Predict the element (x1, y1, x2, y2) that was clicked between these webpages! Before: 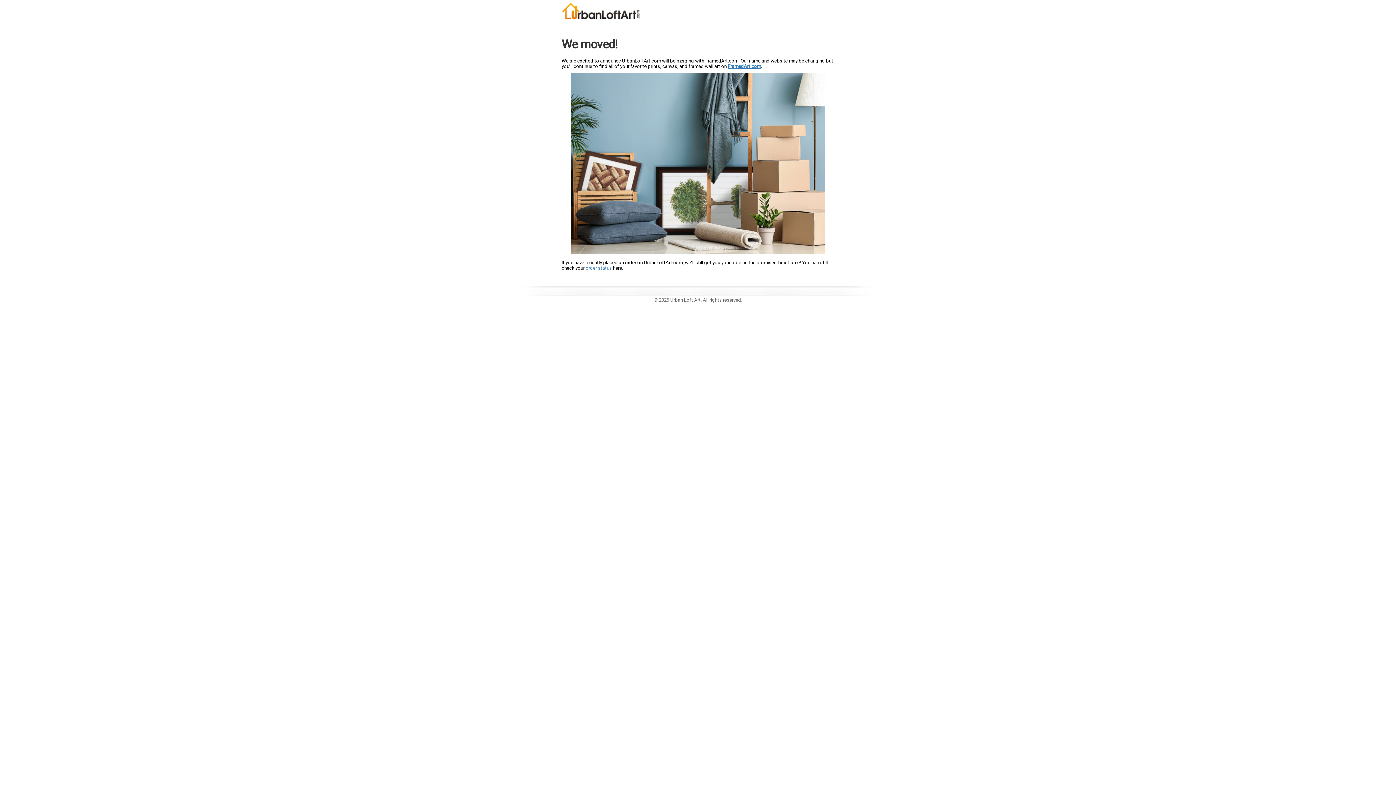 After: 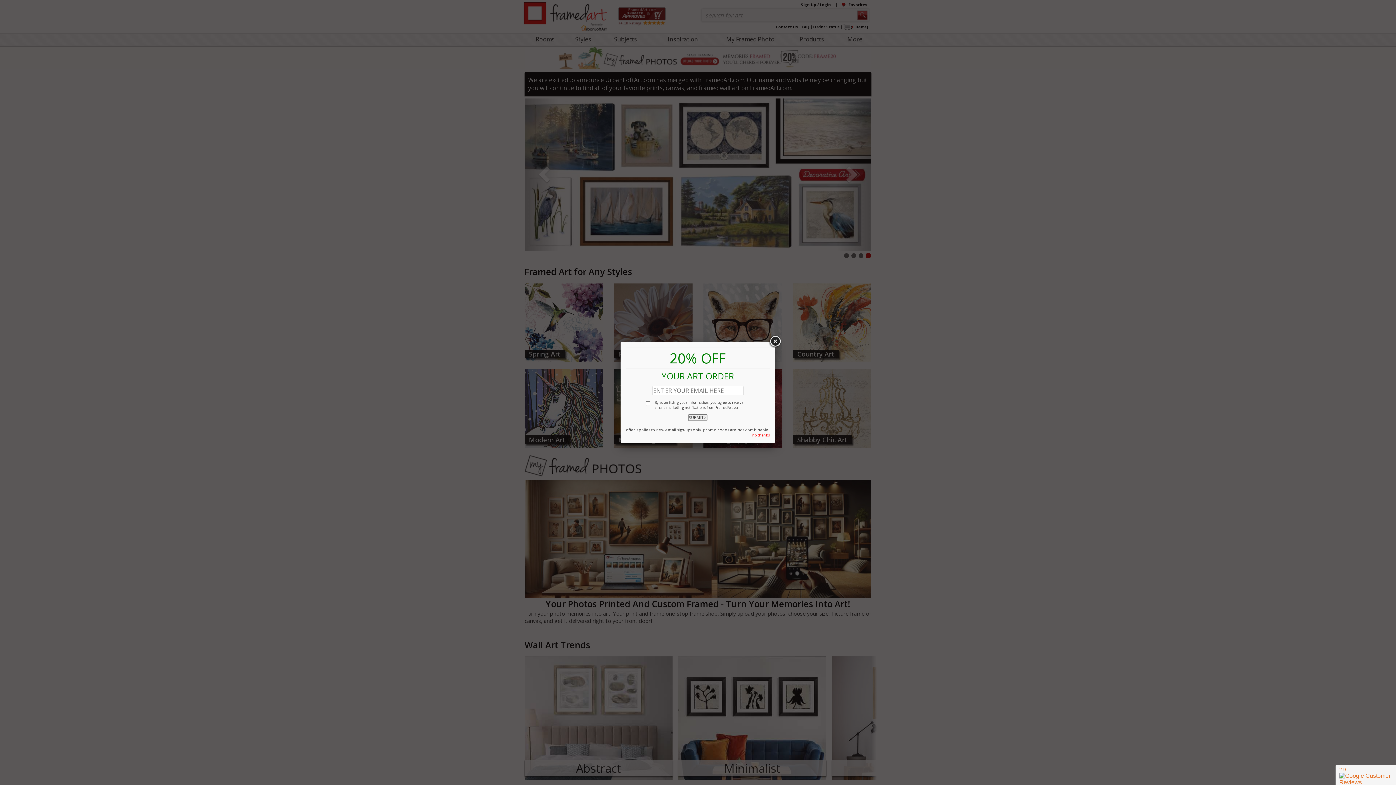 Action: label: FramedArt.com bbox: (728, 63, 761, 69)